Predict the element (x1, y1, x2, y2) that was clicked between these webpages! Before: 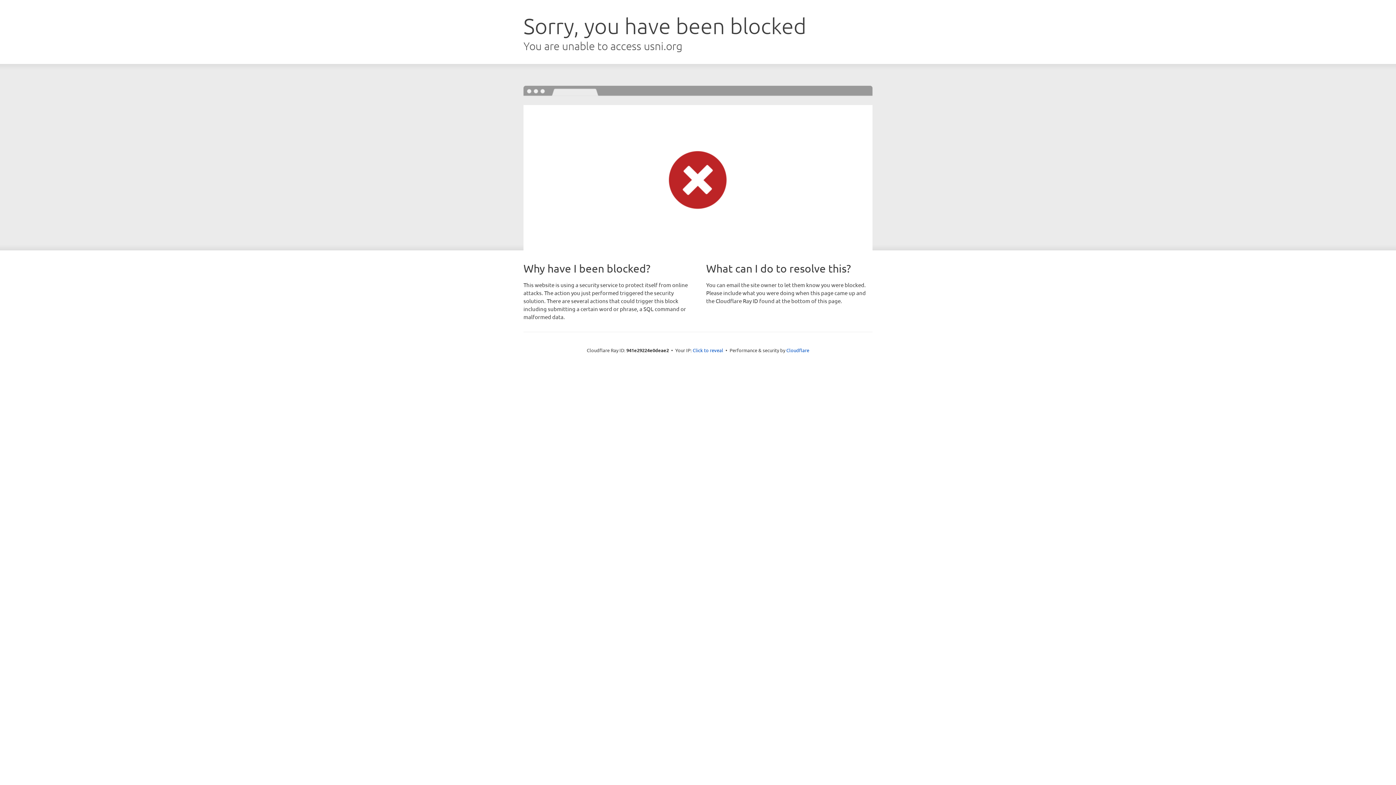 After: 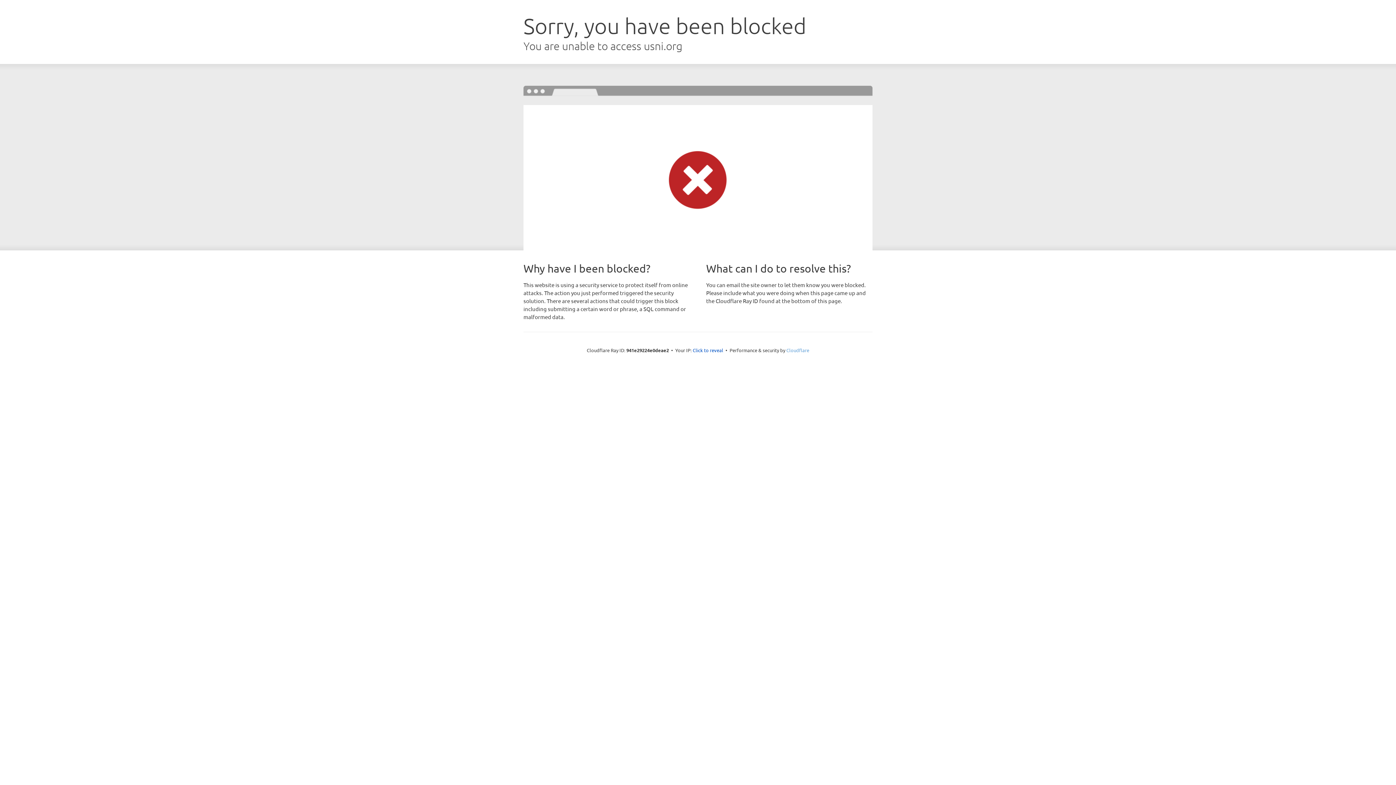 Action: label: Cloudflare bbox: (786, 347, 809, 353)